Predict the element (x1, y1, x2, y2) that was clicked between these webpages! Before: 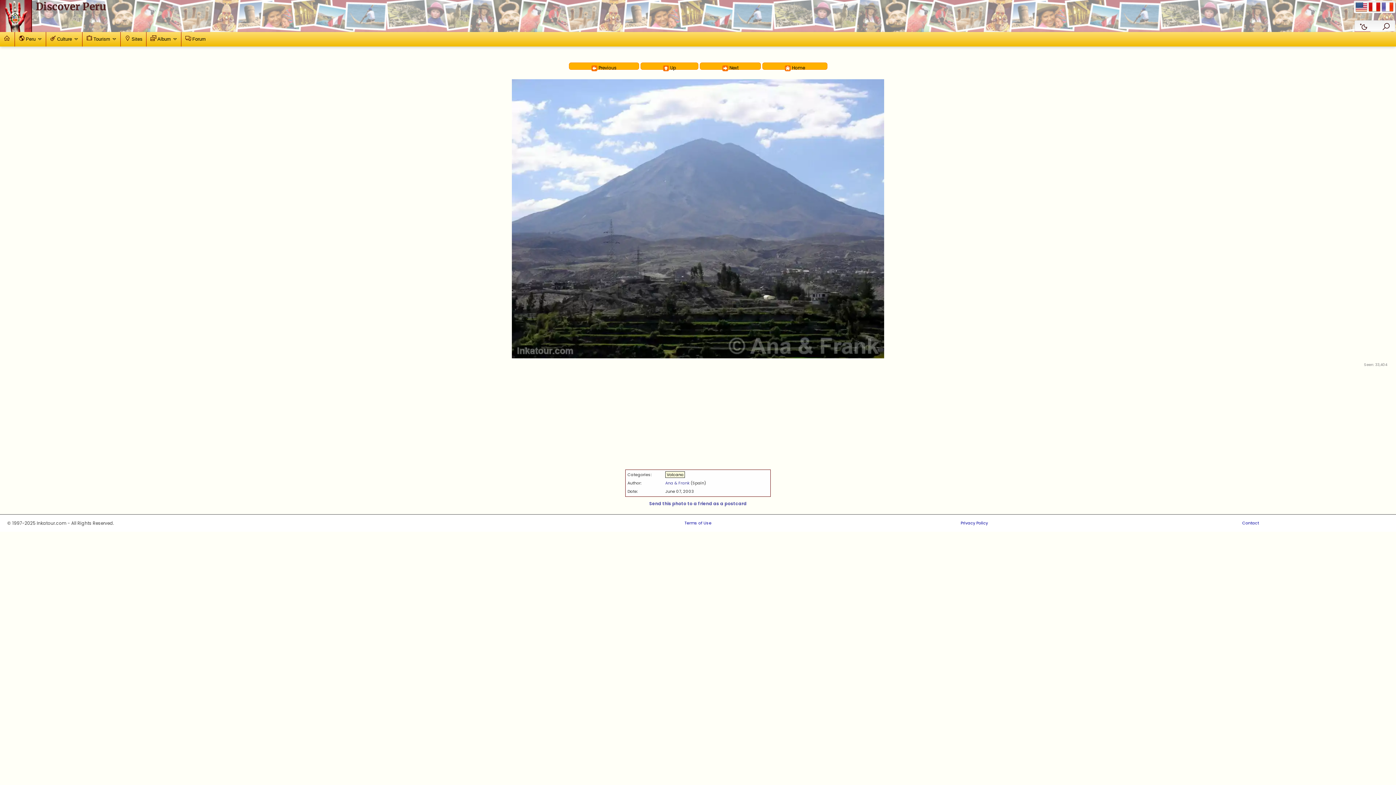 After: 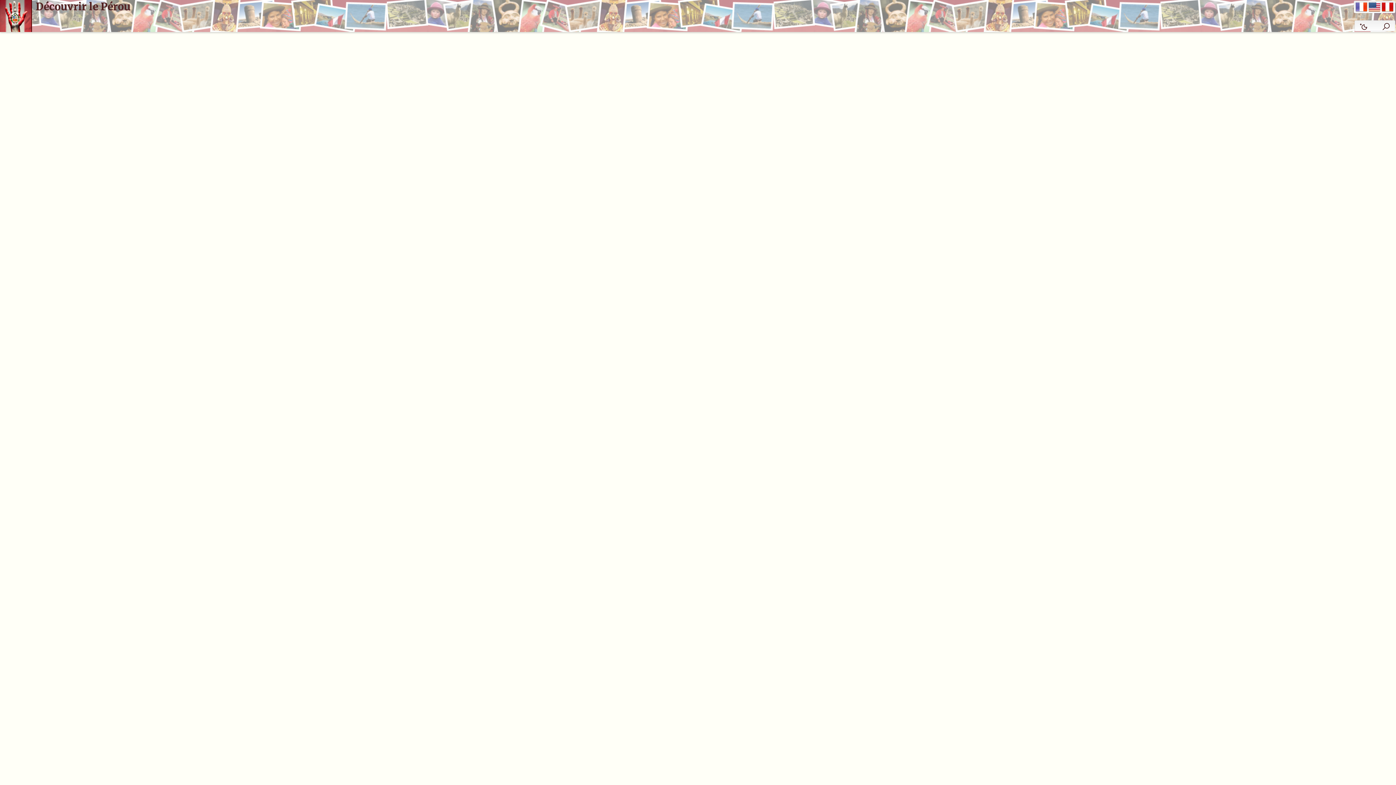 Action: bbox: (1382, 1, 1393, 14)